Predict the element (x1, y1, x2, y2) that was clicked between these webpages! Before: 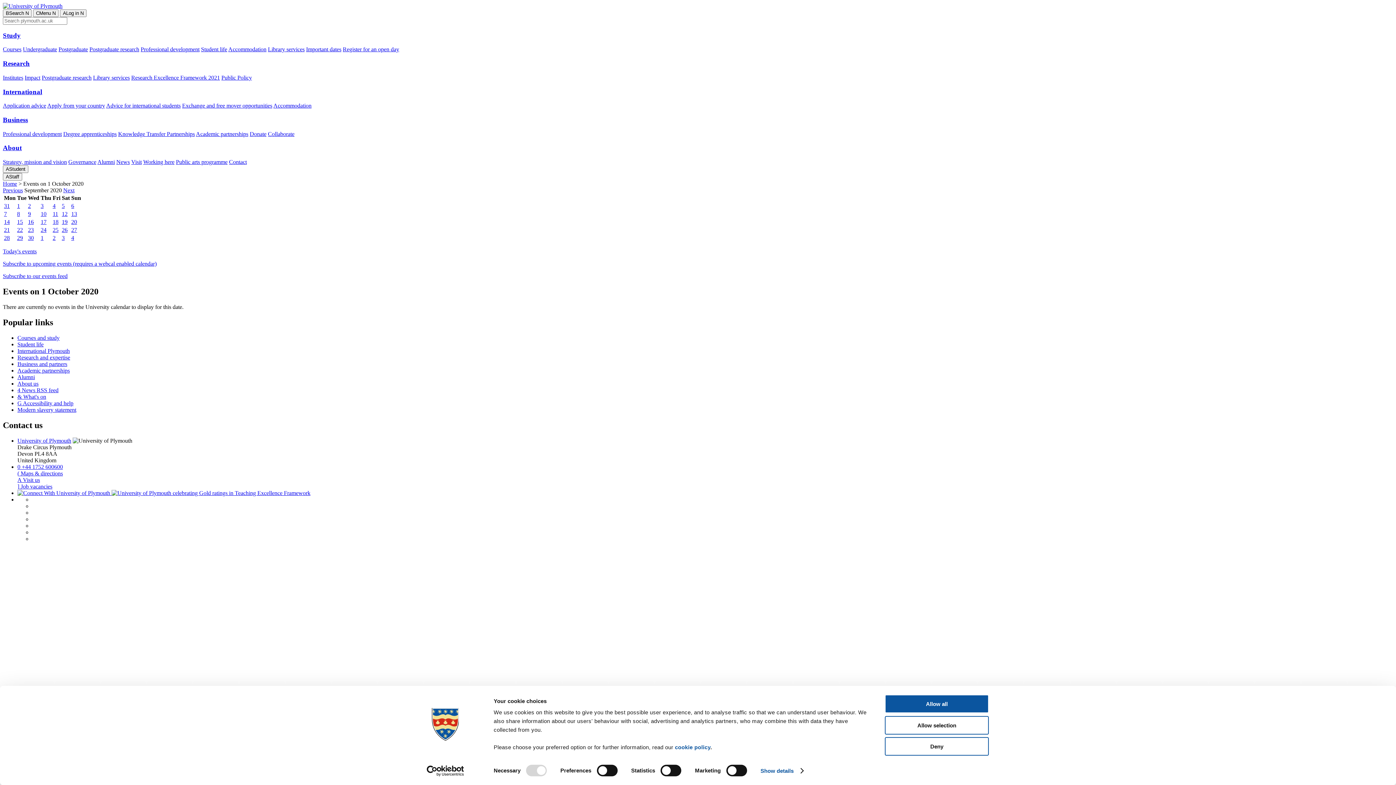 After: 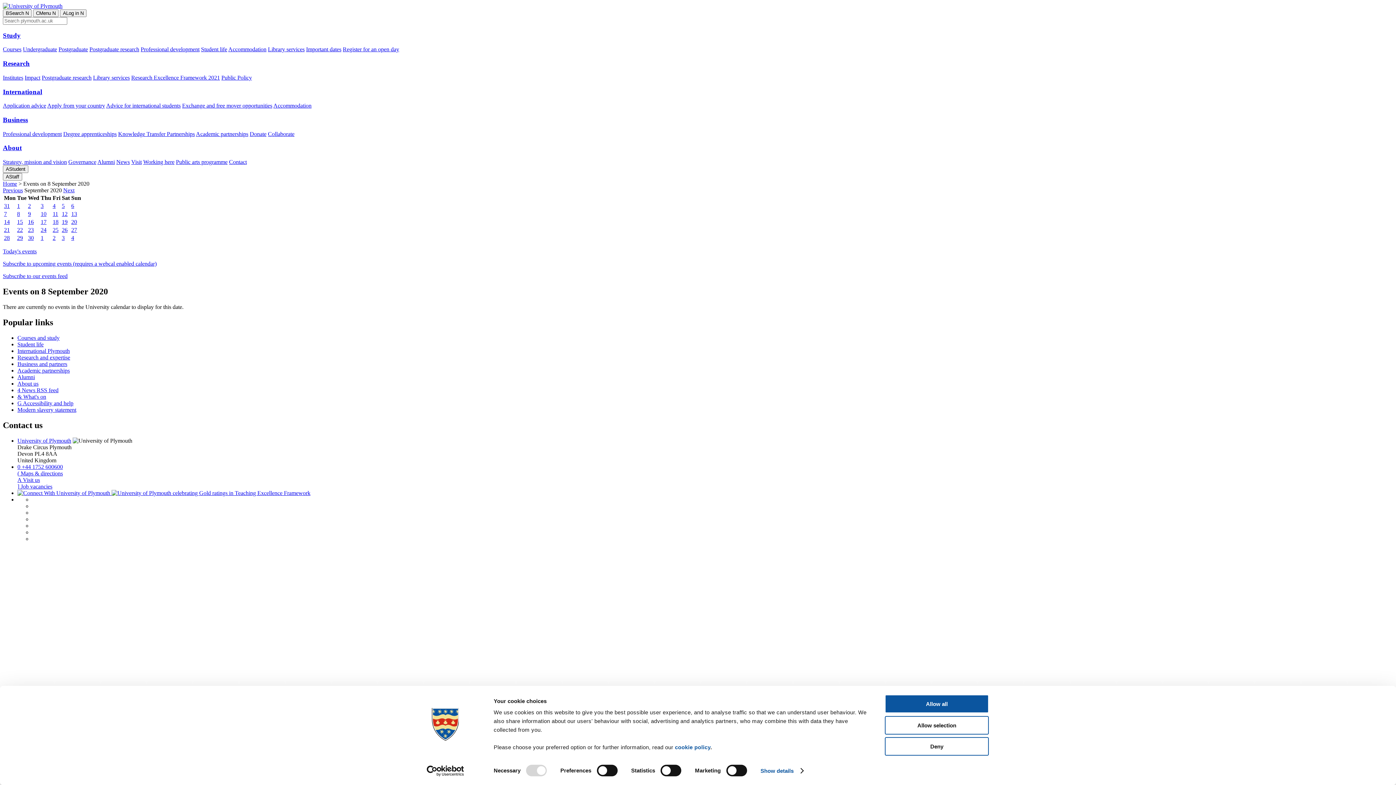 Action: bbox: (17, 210, 20, 217) label: 8